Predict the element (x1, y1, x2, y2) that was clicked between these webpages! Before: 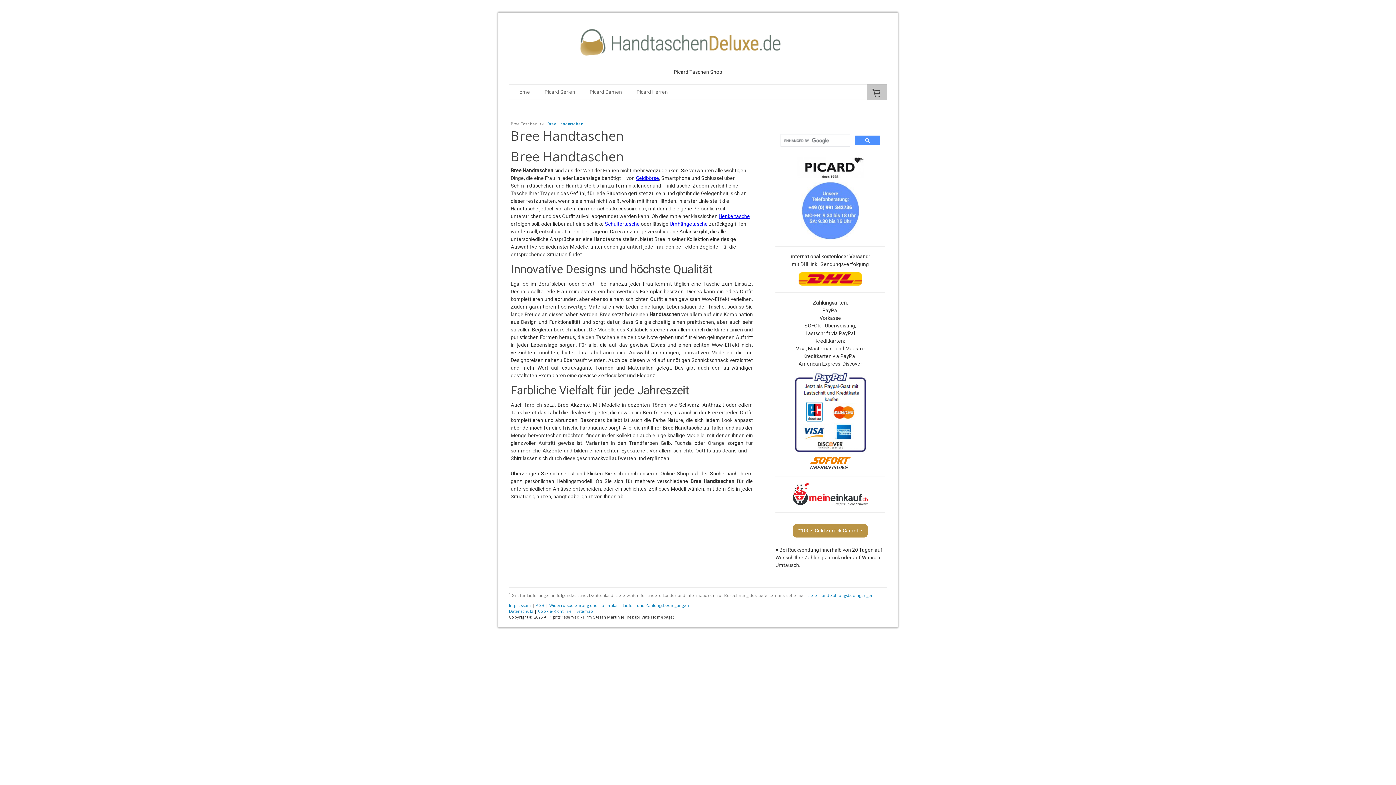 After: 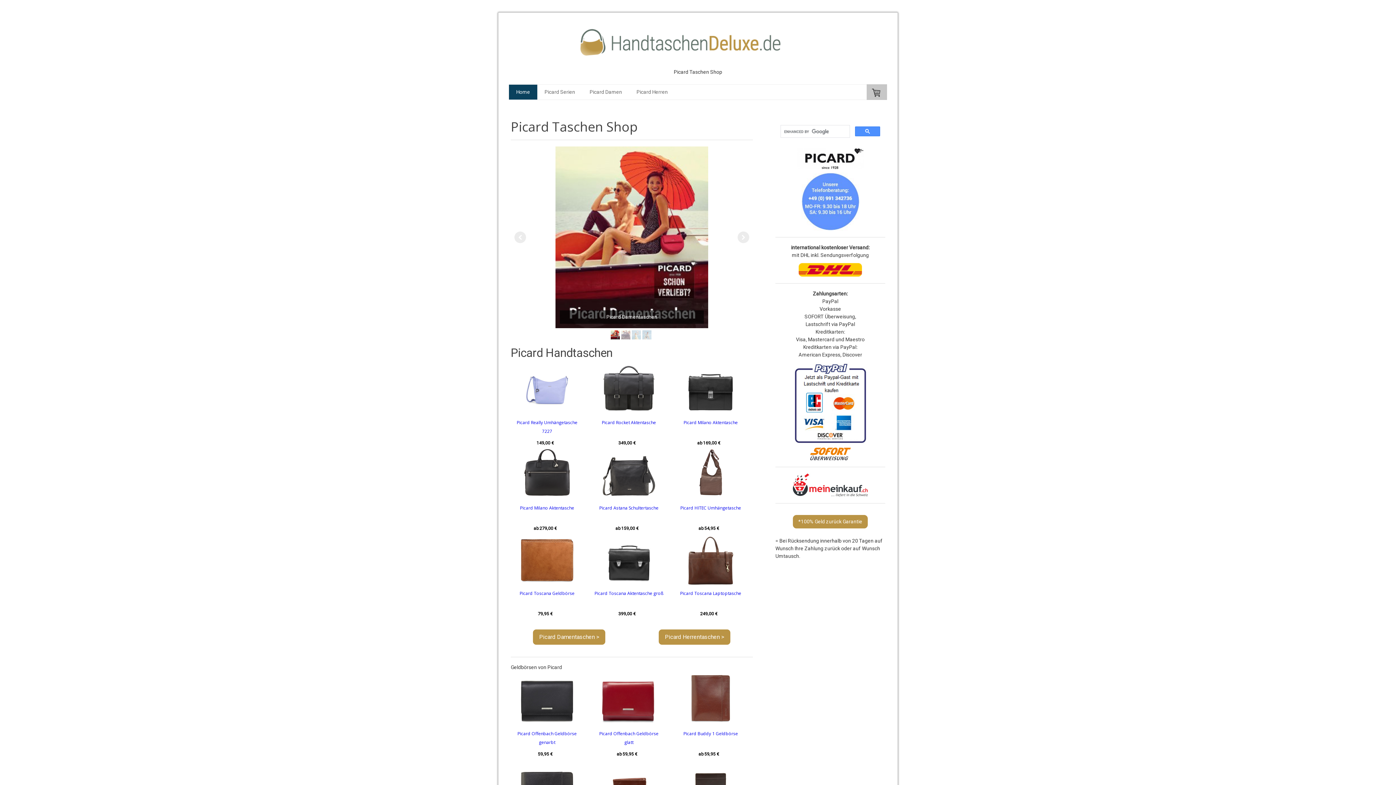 Action: bbox: (572, 21, 824, 28)